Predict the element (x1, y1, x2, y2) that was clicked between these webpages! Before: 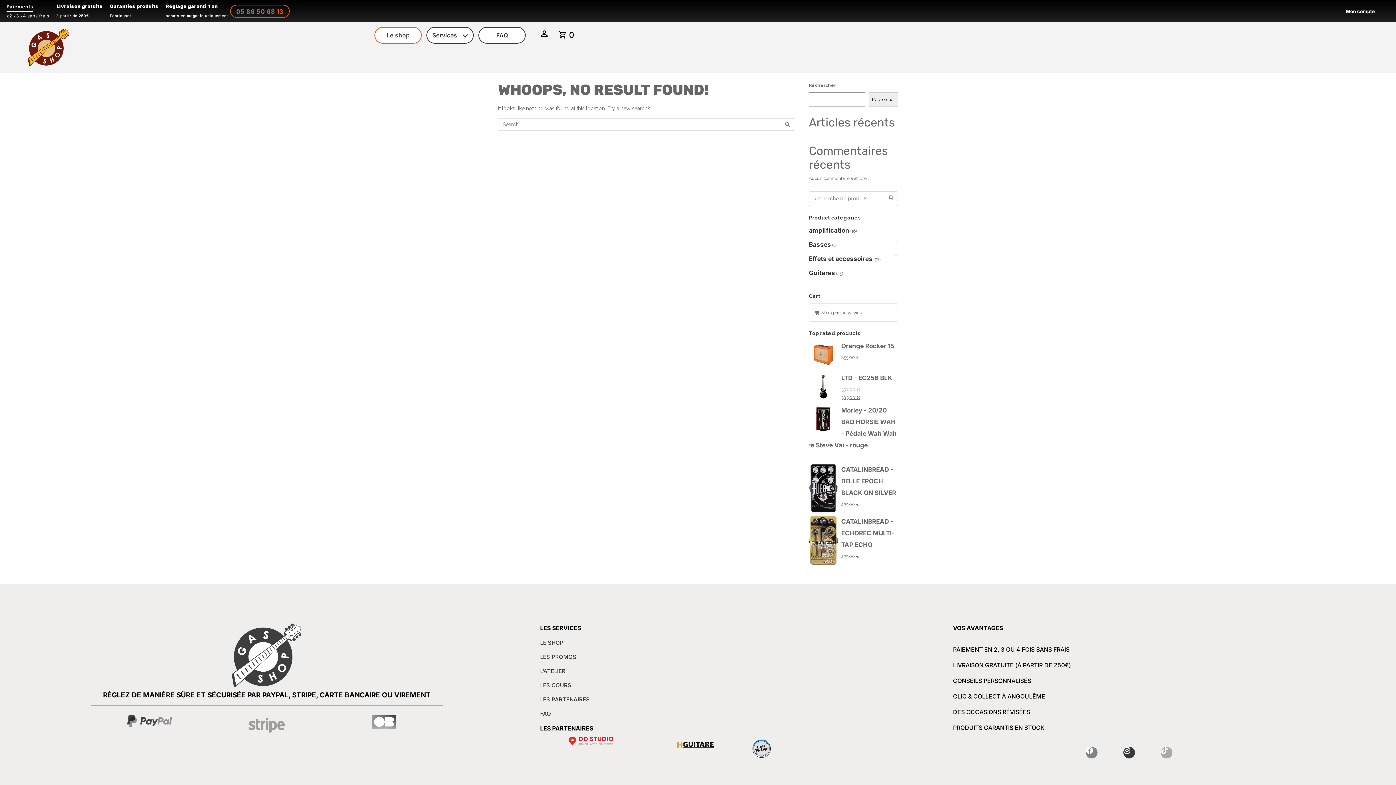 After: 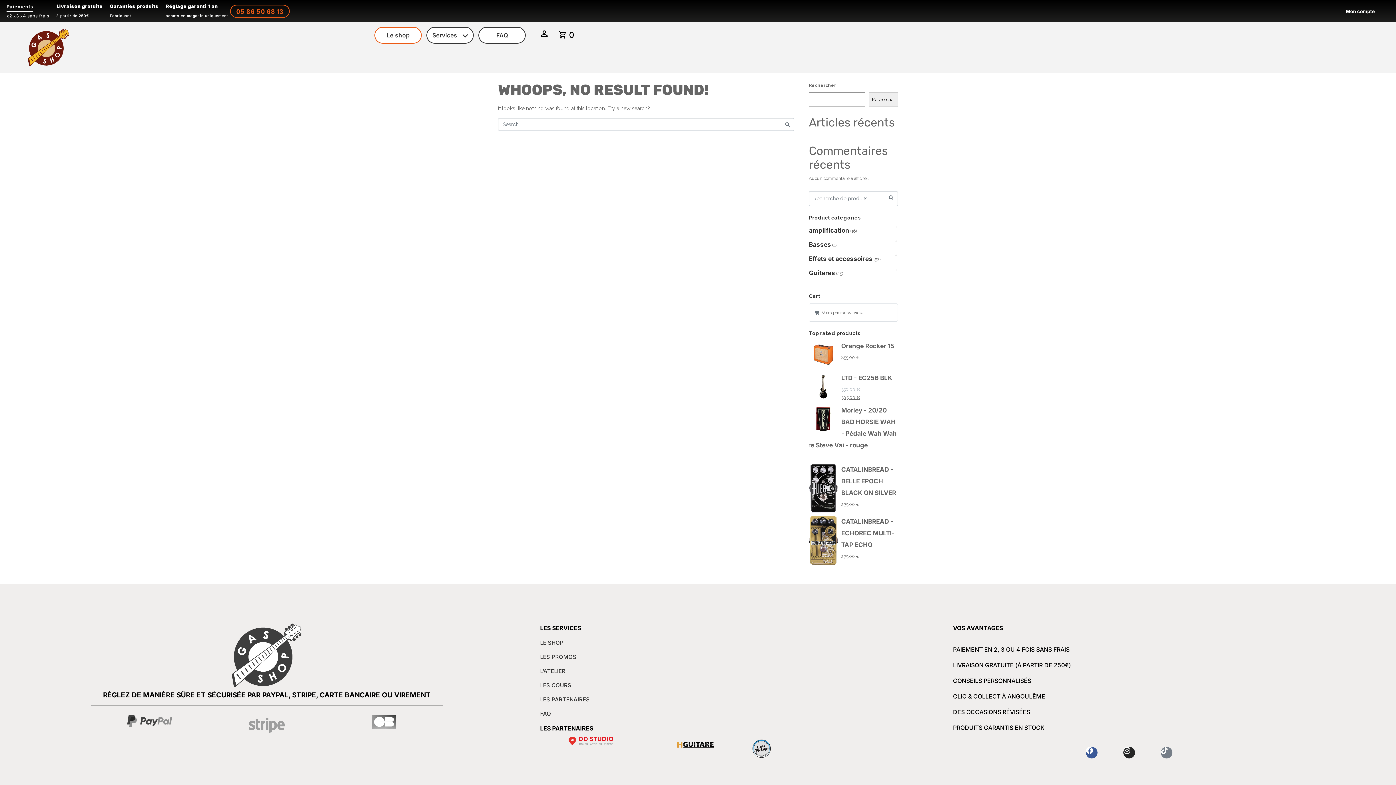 Action: bbox: (1161, 747, 1172, 759) label: Tiktok